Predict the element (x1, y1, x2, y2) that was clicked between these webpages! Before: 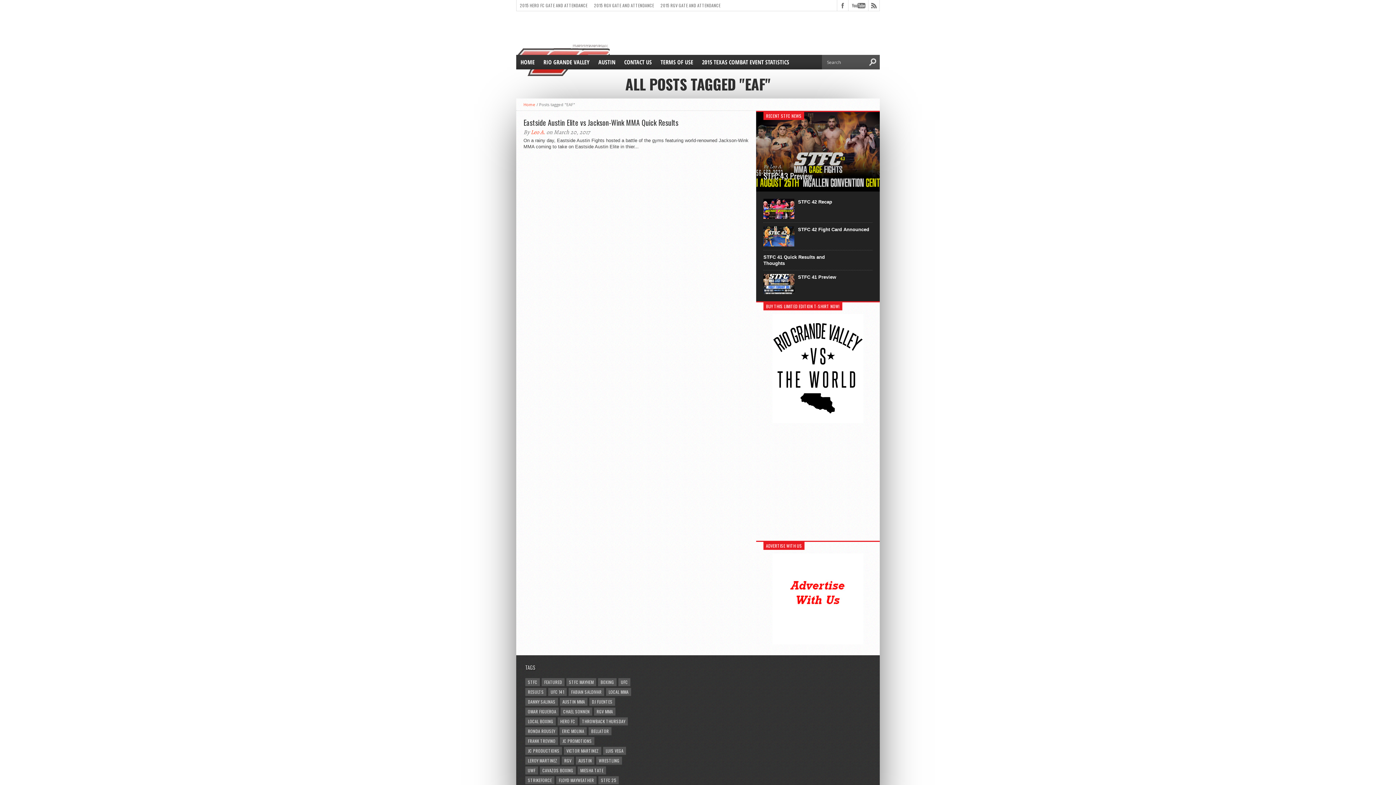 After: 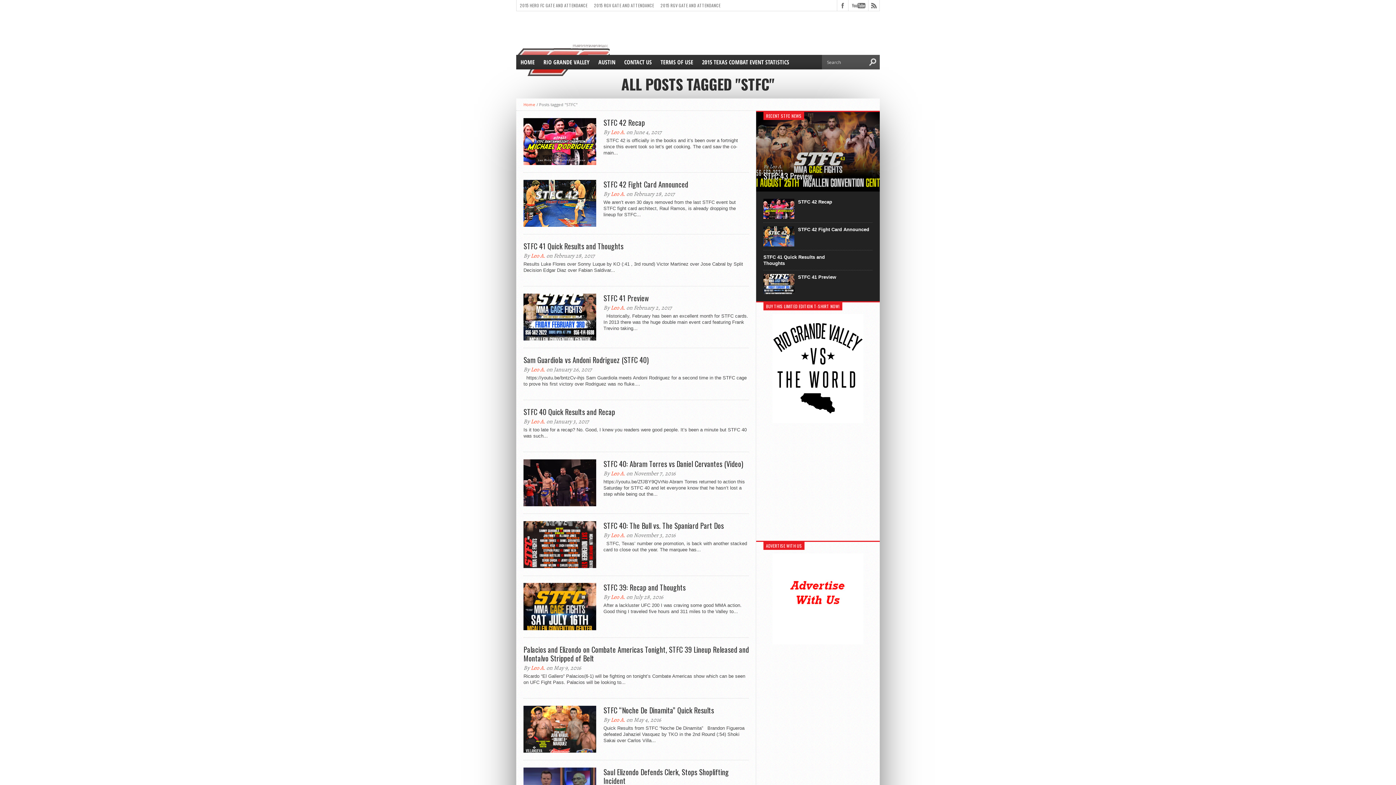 Action: label: STFC bbox: (525, 678, 540, 686)